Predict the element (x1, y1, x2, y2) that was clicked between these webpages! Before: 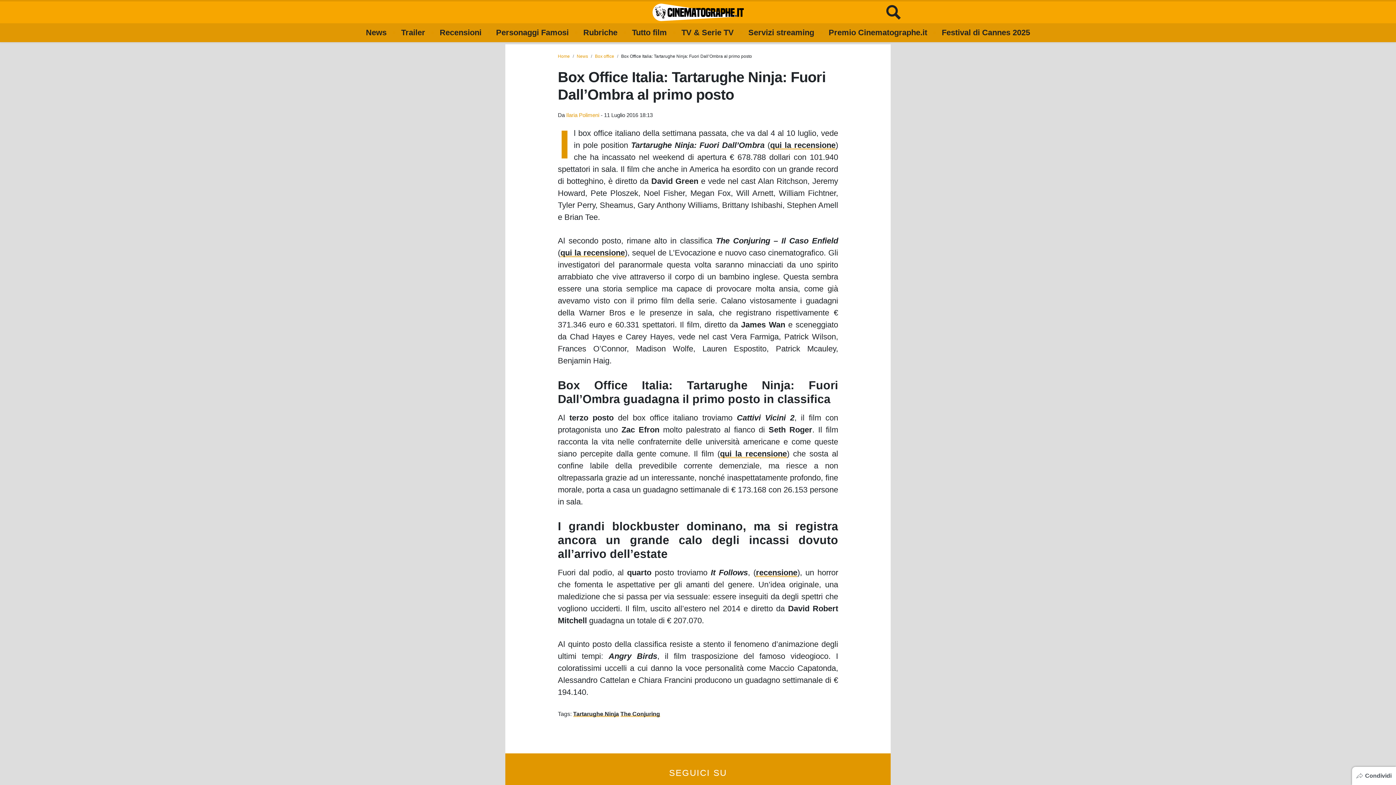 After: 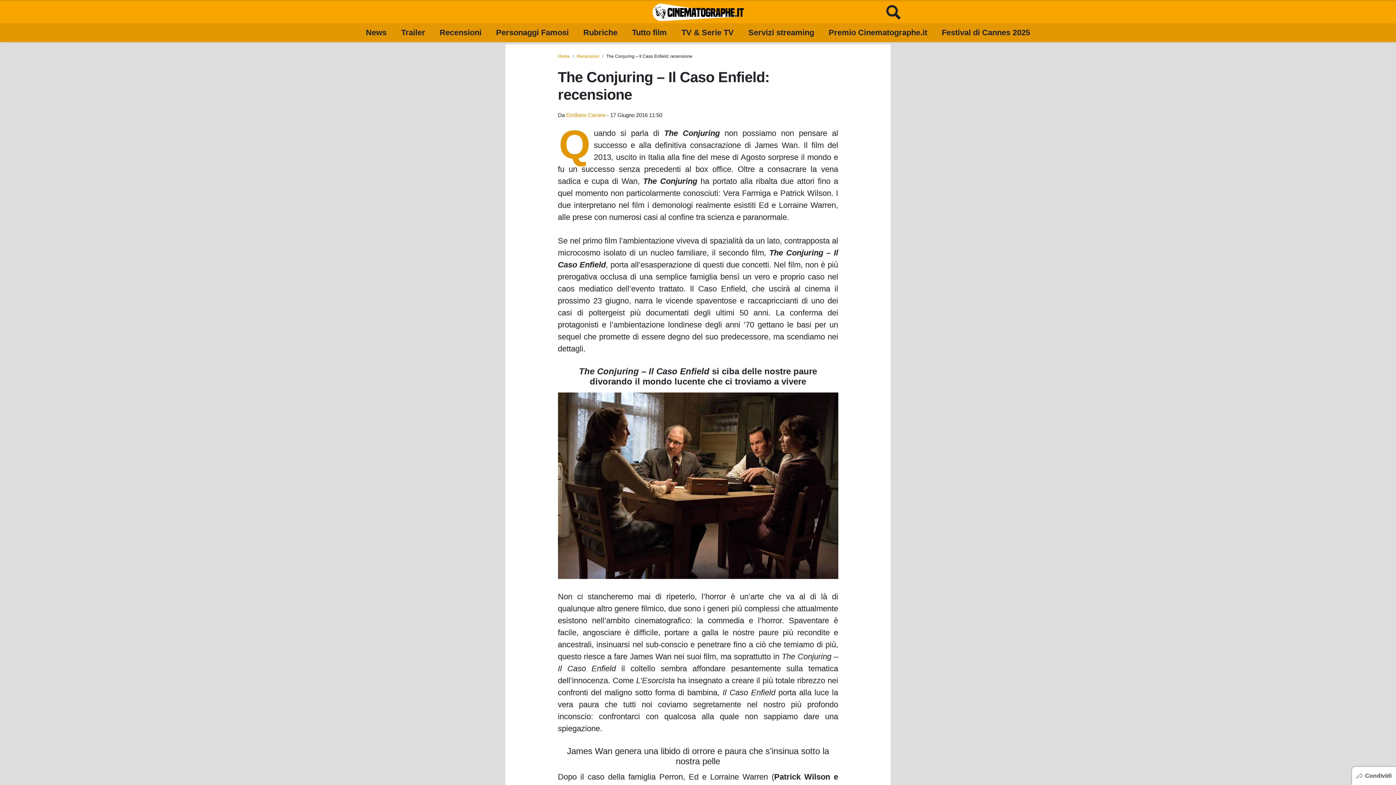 Action: label: qui la recensione bbox: (560, 248, 625, 257)